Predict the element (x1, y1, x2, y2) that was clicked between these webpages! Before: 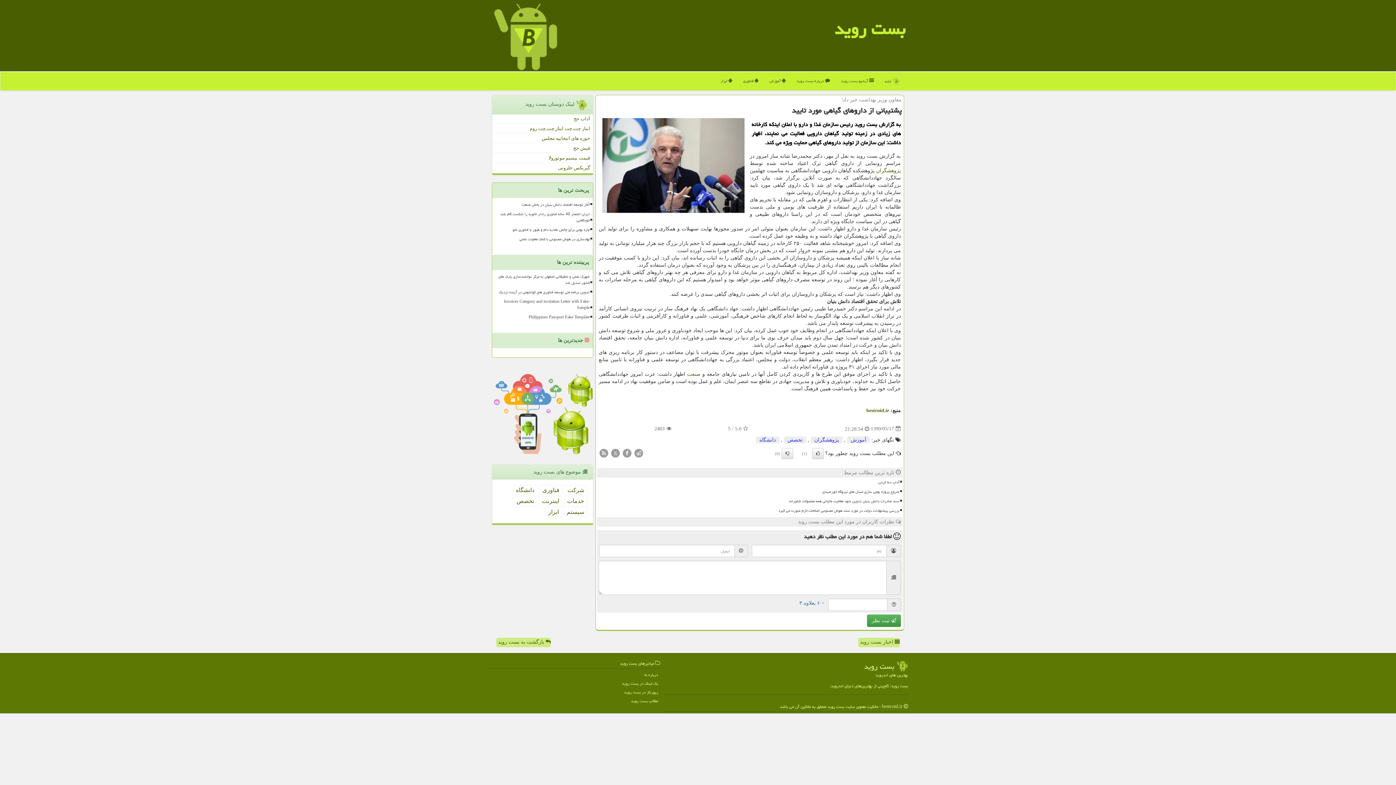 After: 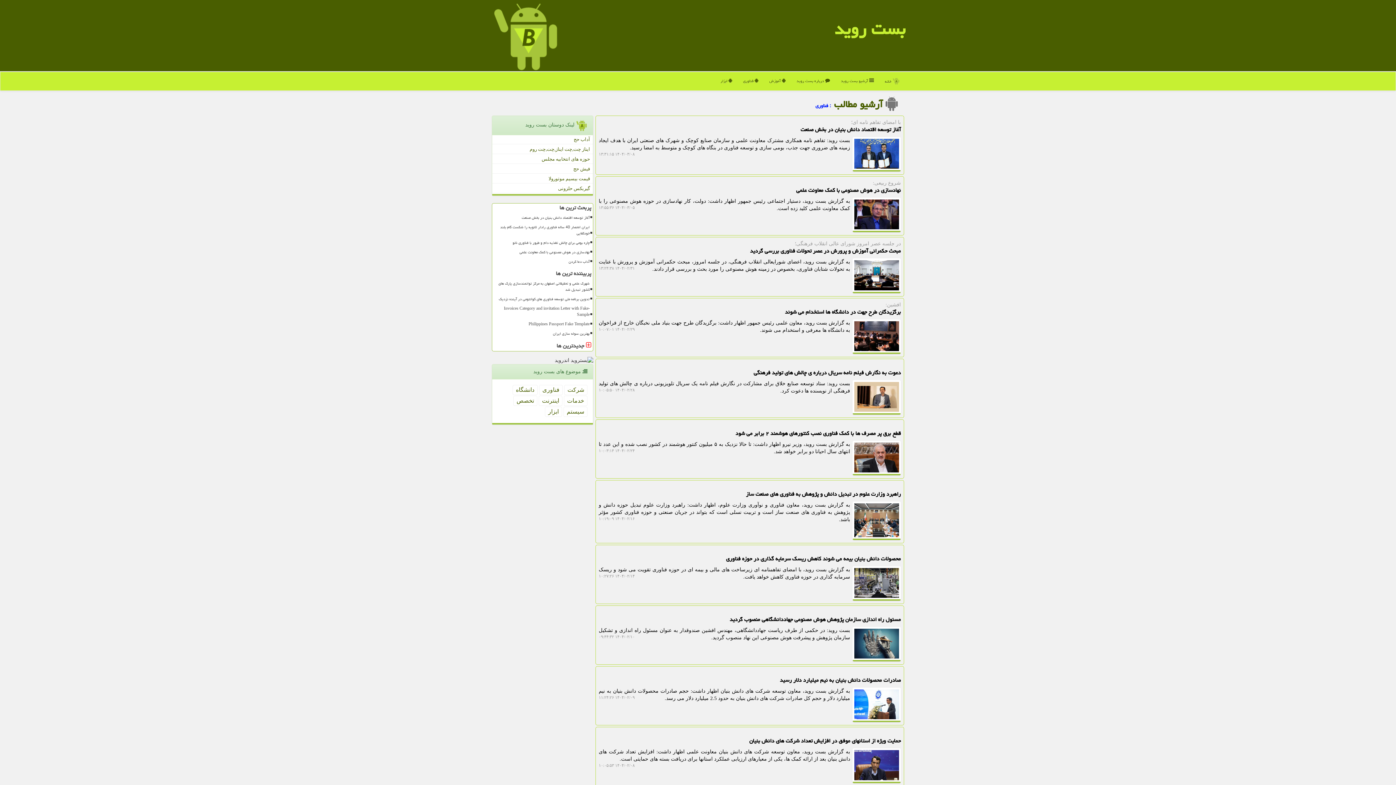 Action: label:  فناوری bbox: (737, 72, 764, 90)